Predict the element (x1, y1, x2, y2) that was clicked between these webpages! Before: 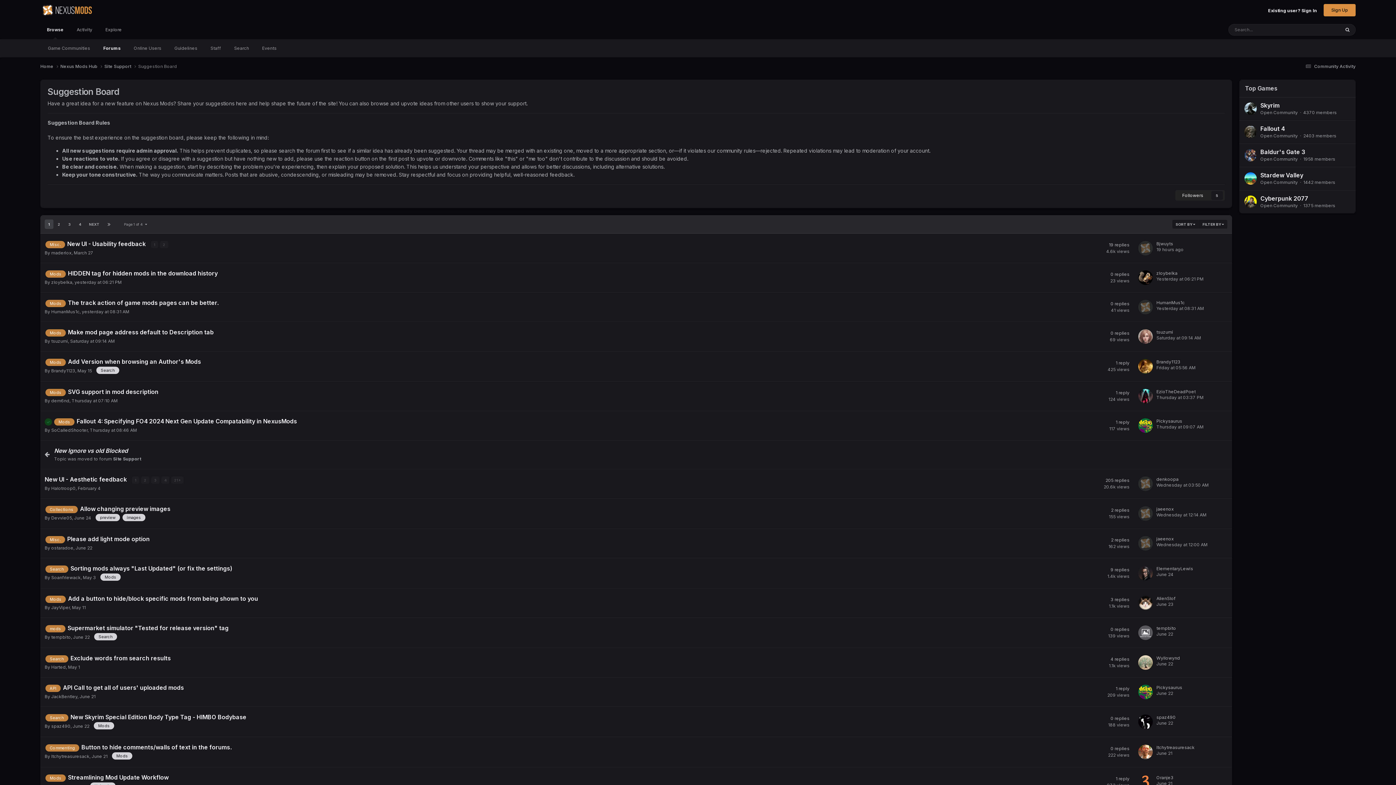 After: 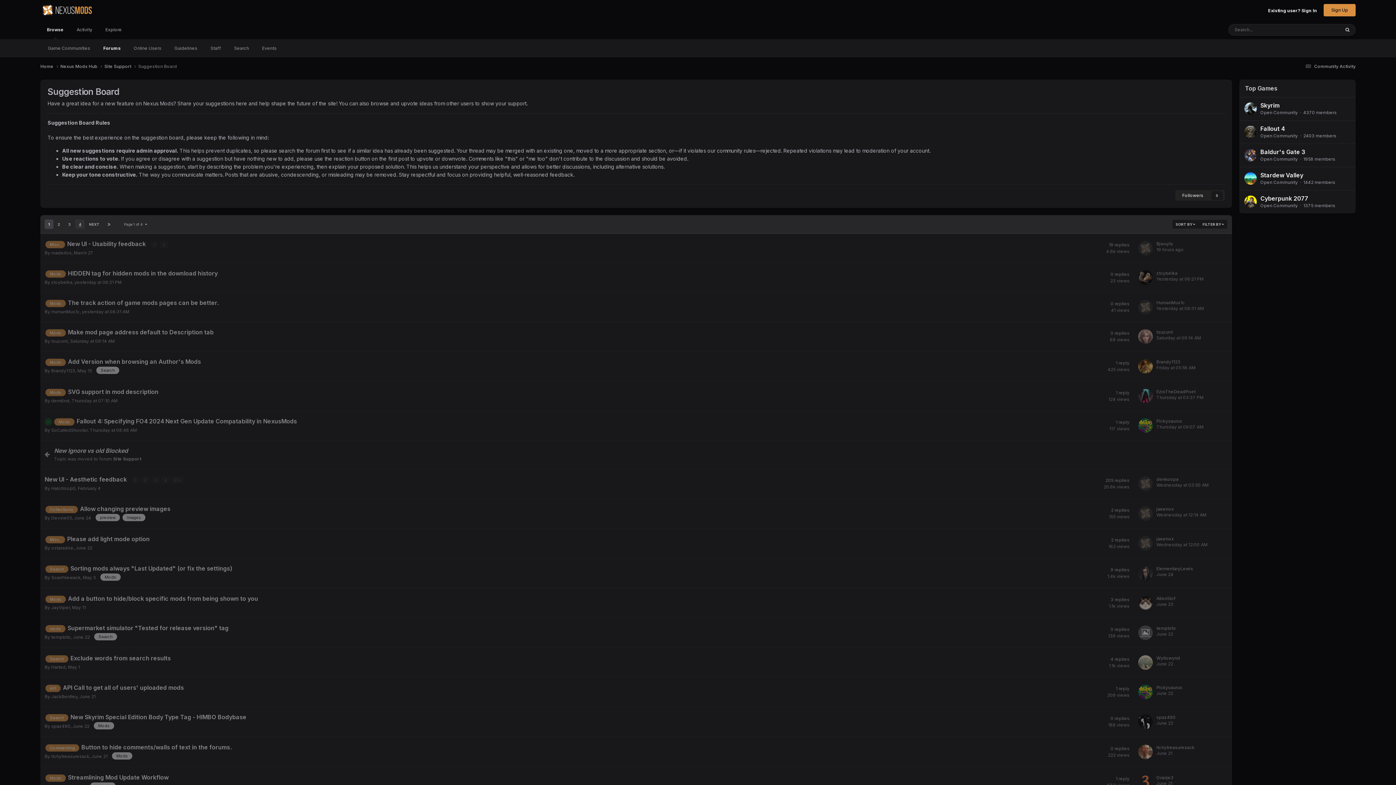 Action: bbox: (75, 219, 84, 229) label: 4